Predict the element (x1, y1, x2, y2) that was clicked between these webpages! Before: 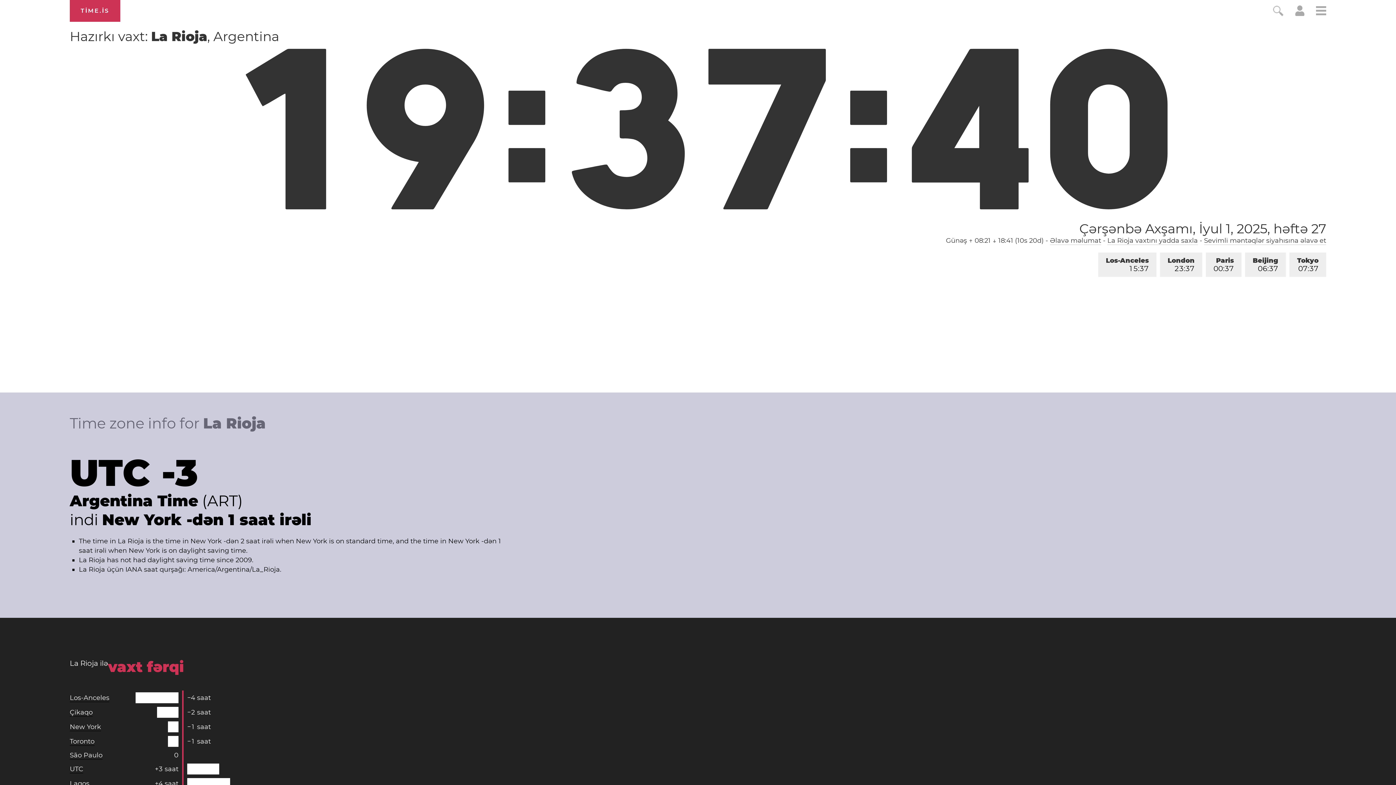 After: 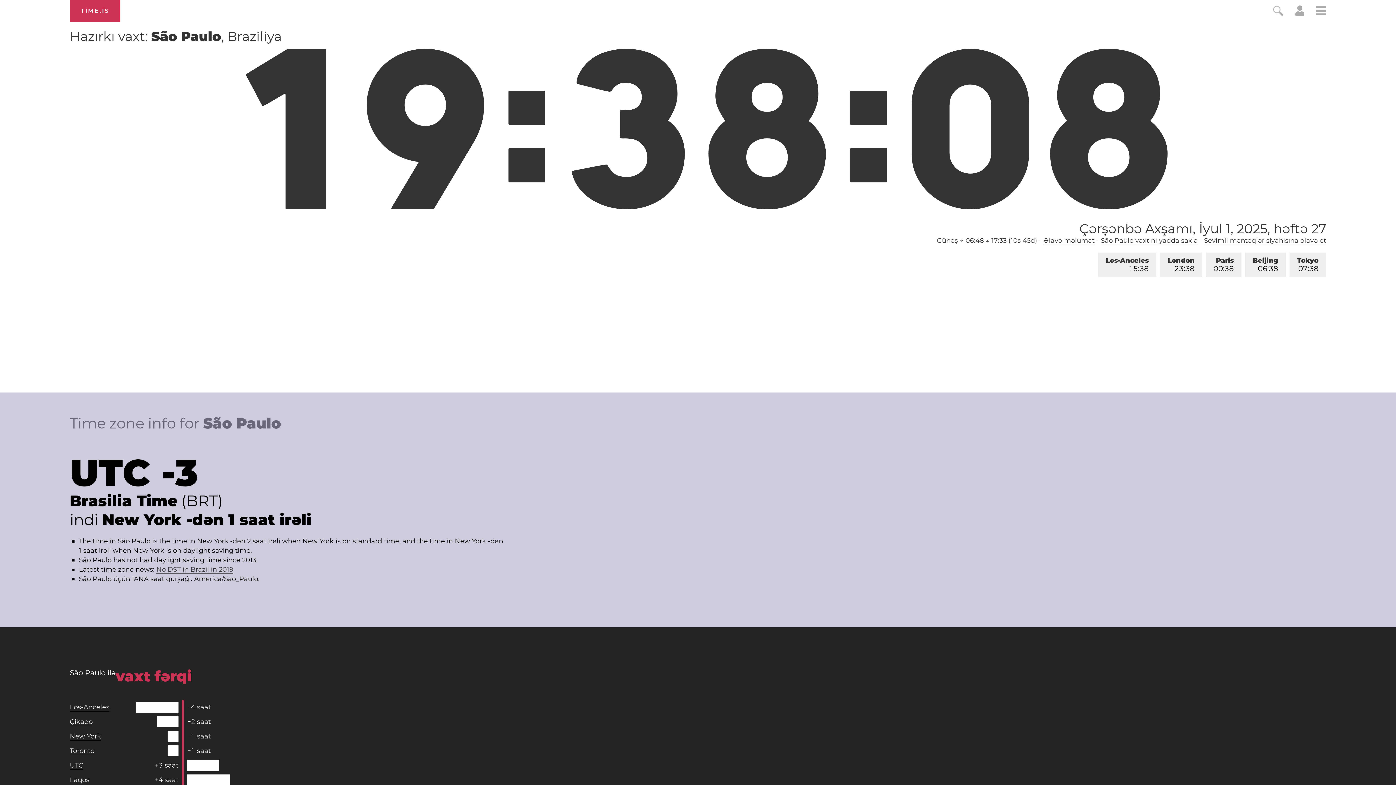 Action: label: São Paulo bbox: (69, 751, 102, 760)